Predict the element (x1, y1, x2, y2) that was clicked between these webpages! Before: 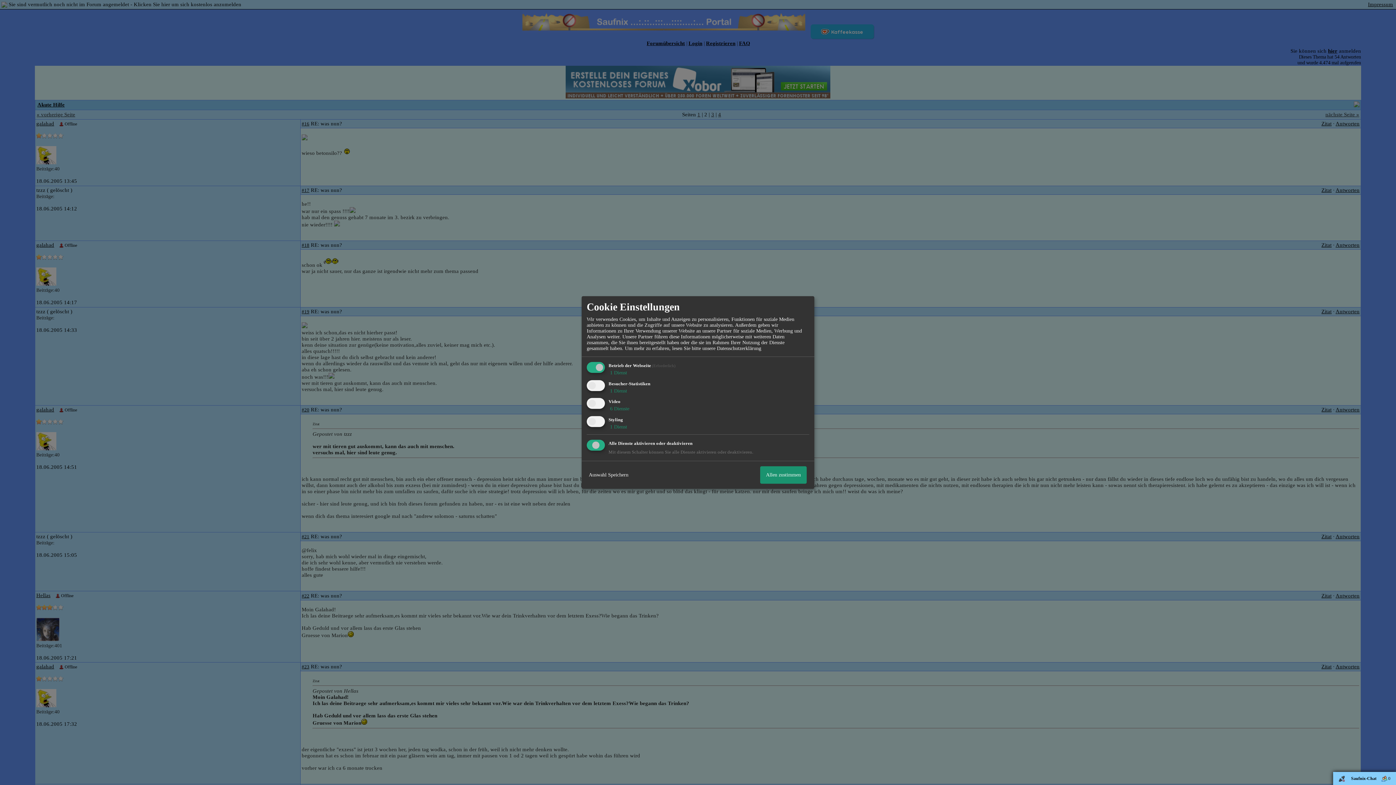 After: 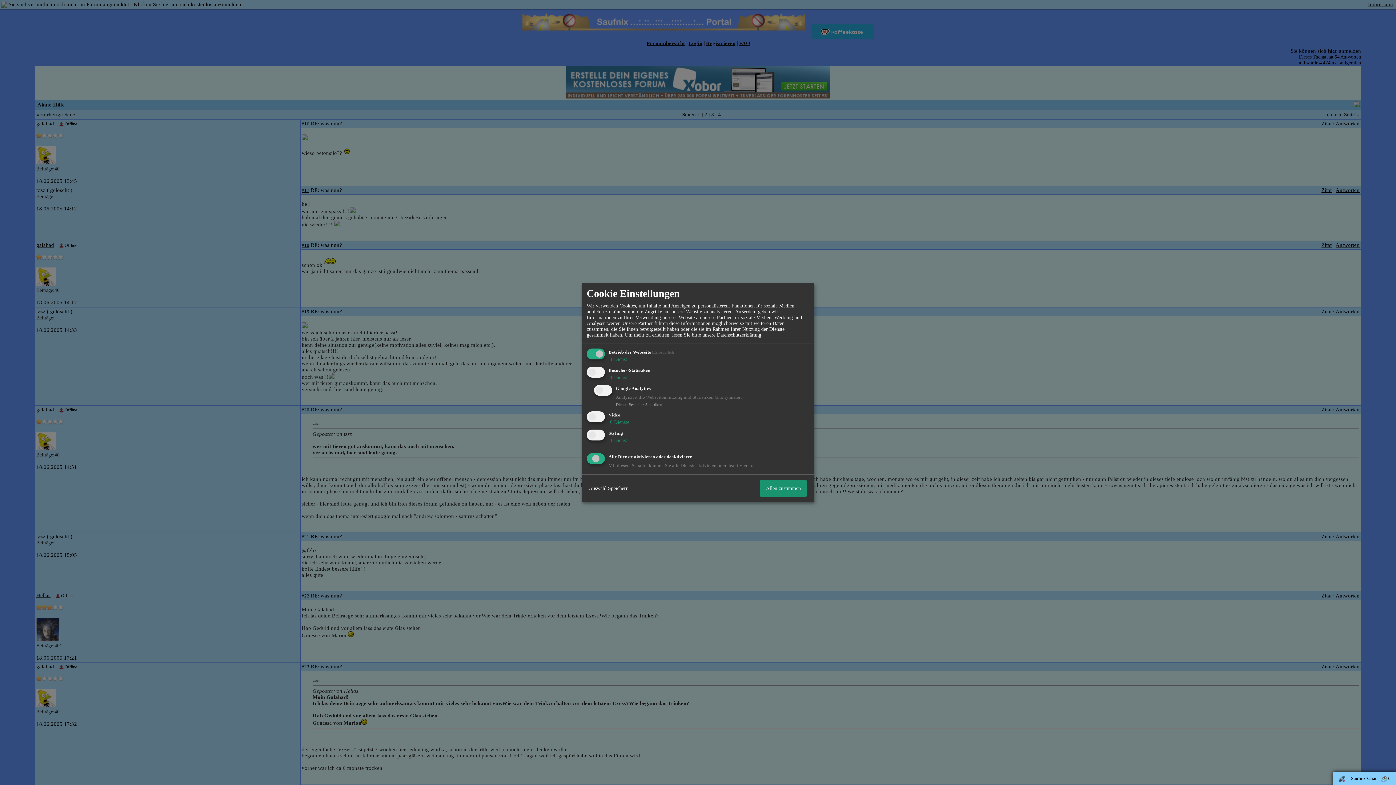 Action: label:  1 Dienst bbox: (608, 388, 627, 393)